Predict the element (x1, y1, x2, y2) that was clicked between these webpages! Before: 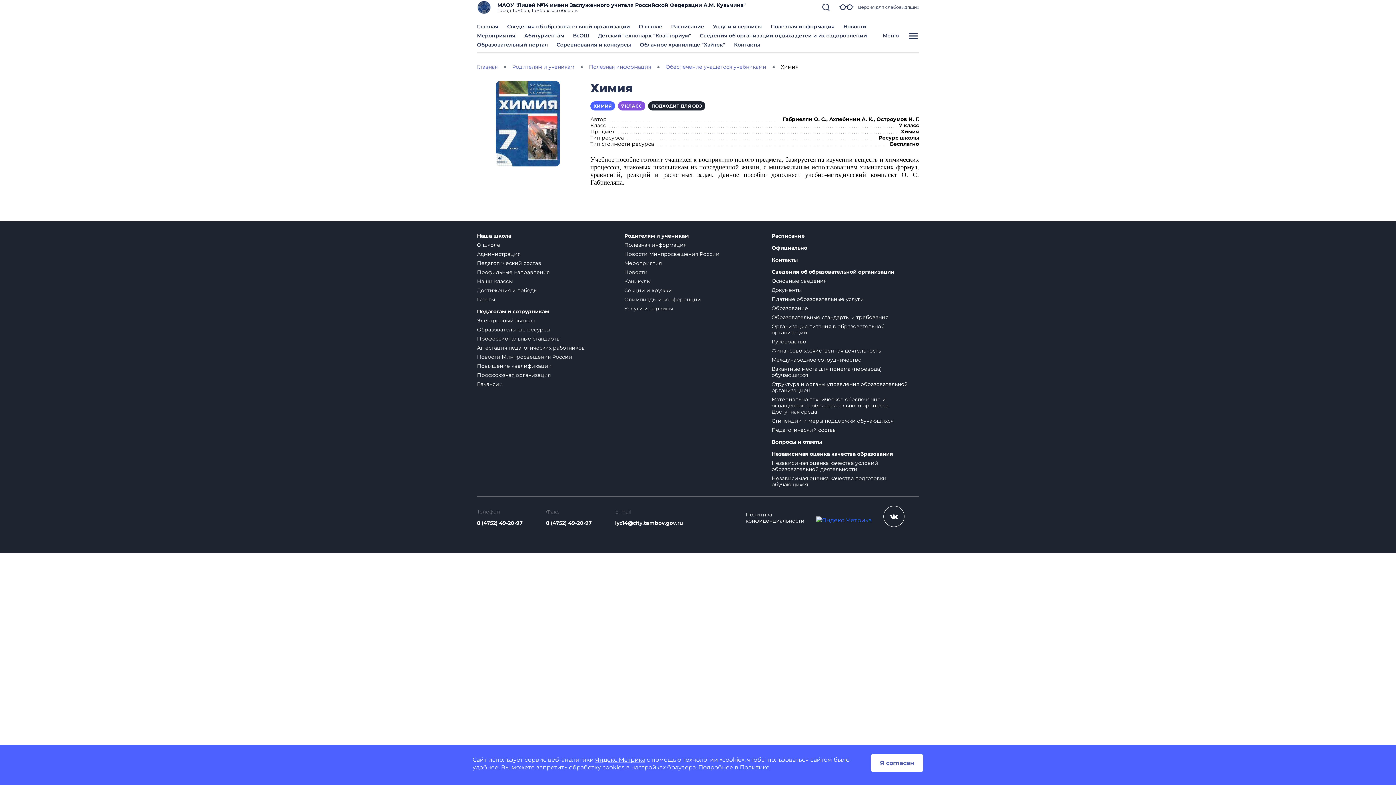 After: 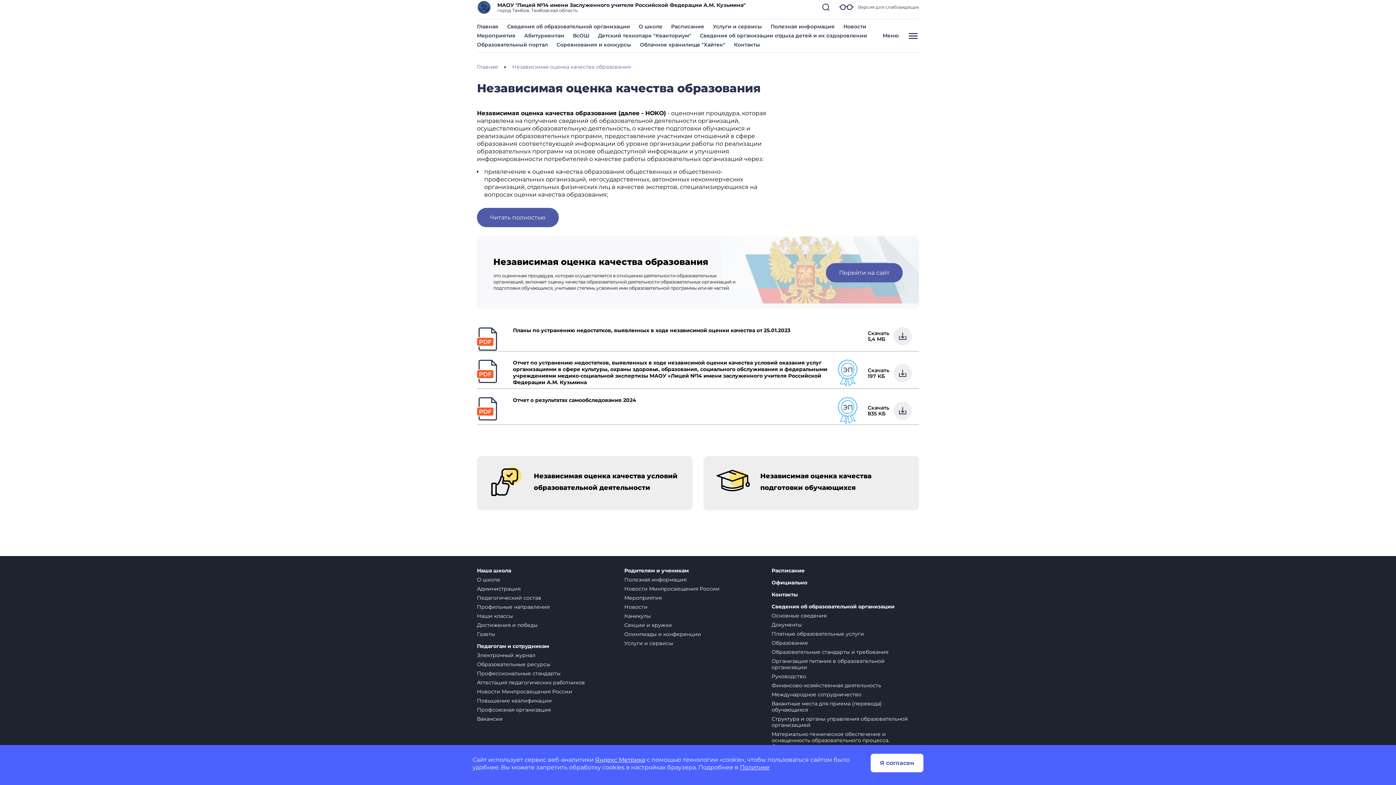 Action: label: Независимая оценка качества образования bbox: (771, 451, 910, 457)